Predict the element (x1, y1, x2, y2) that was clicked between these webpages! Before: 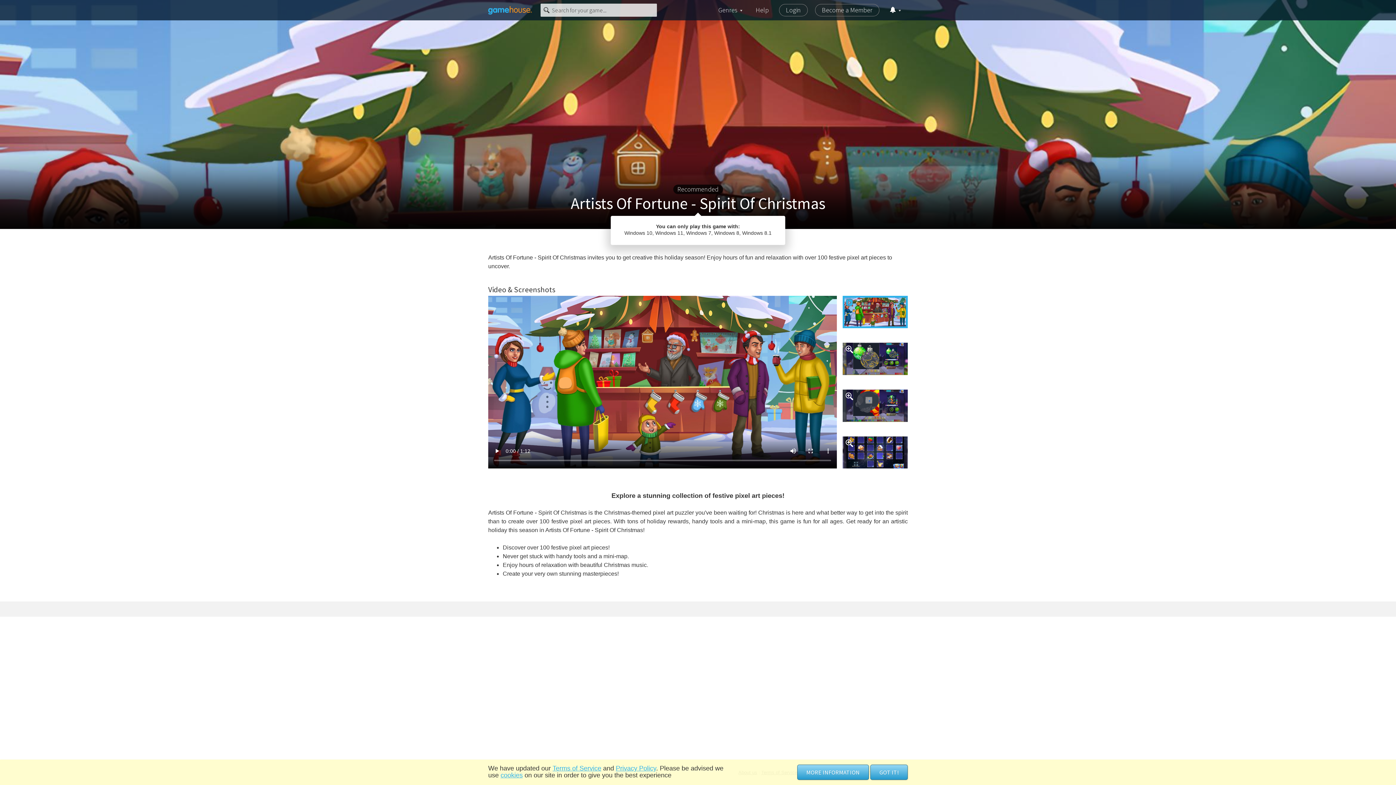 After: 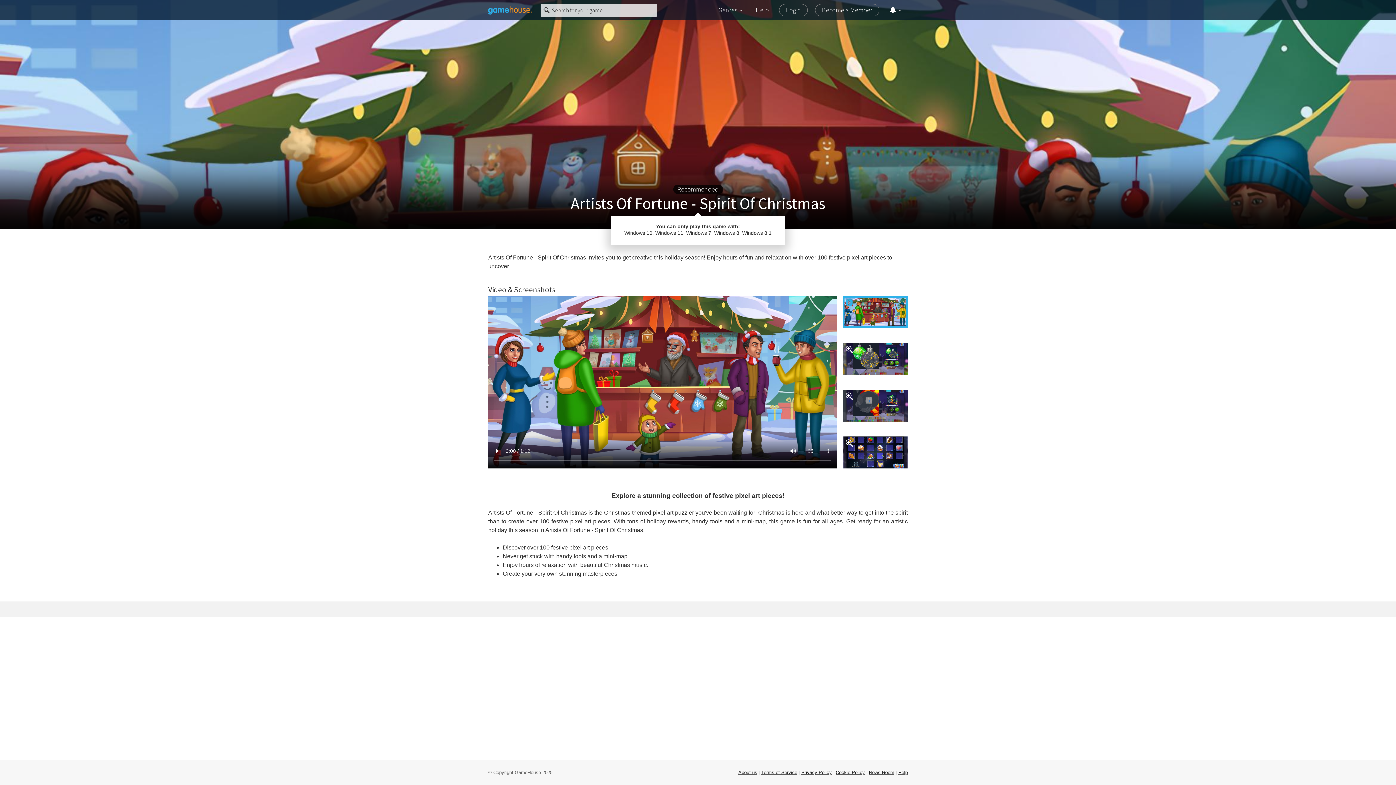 Action: label: GOT IT! bbox: (870, 765, 908, 780)